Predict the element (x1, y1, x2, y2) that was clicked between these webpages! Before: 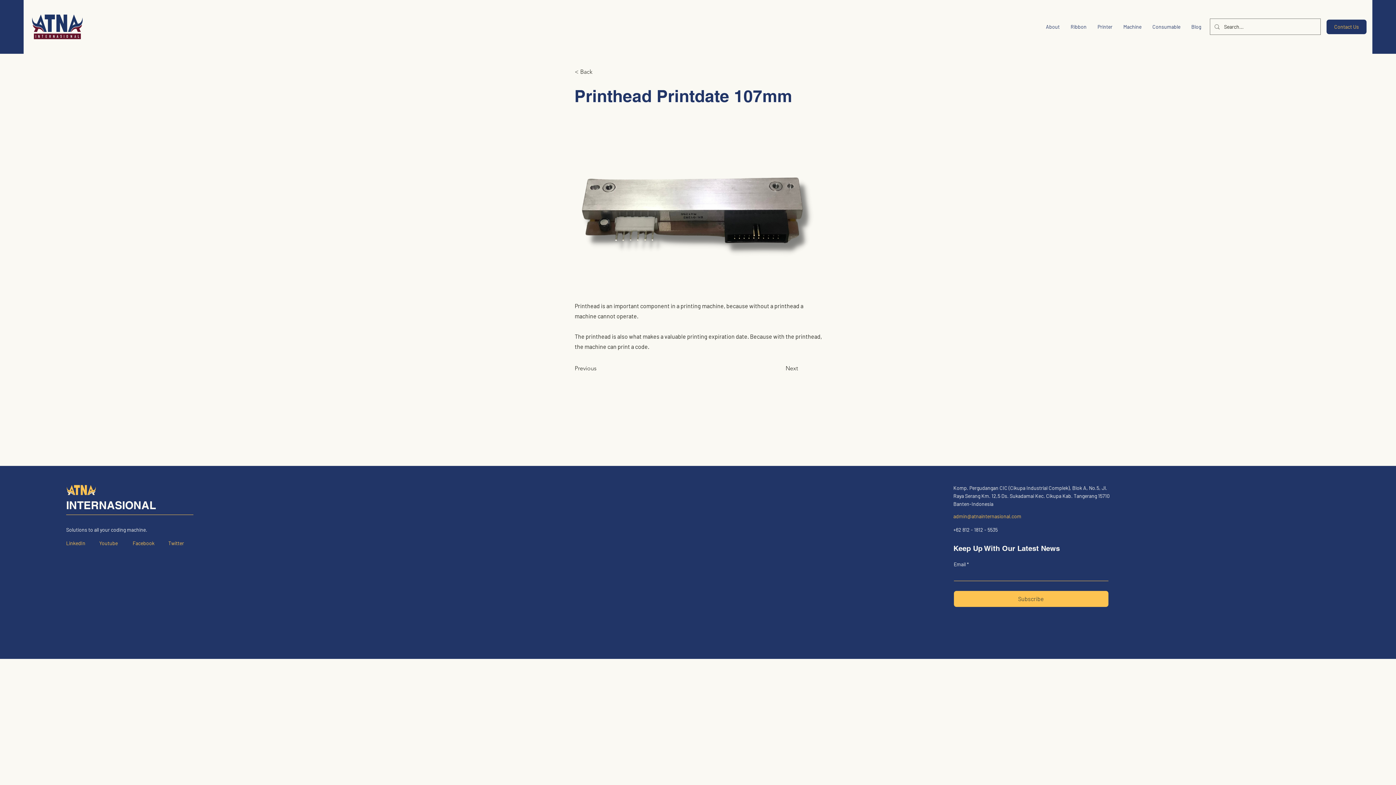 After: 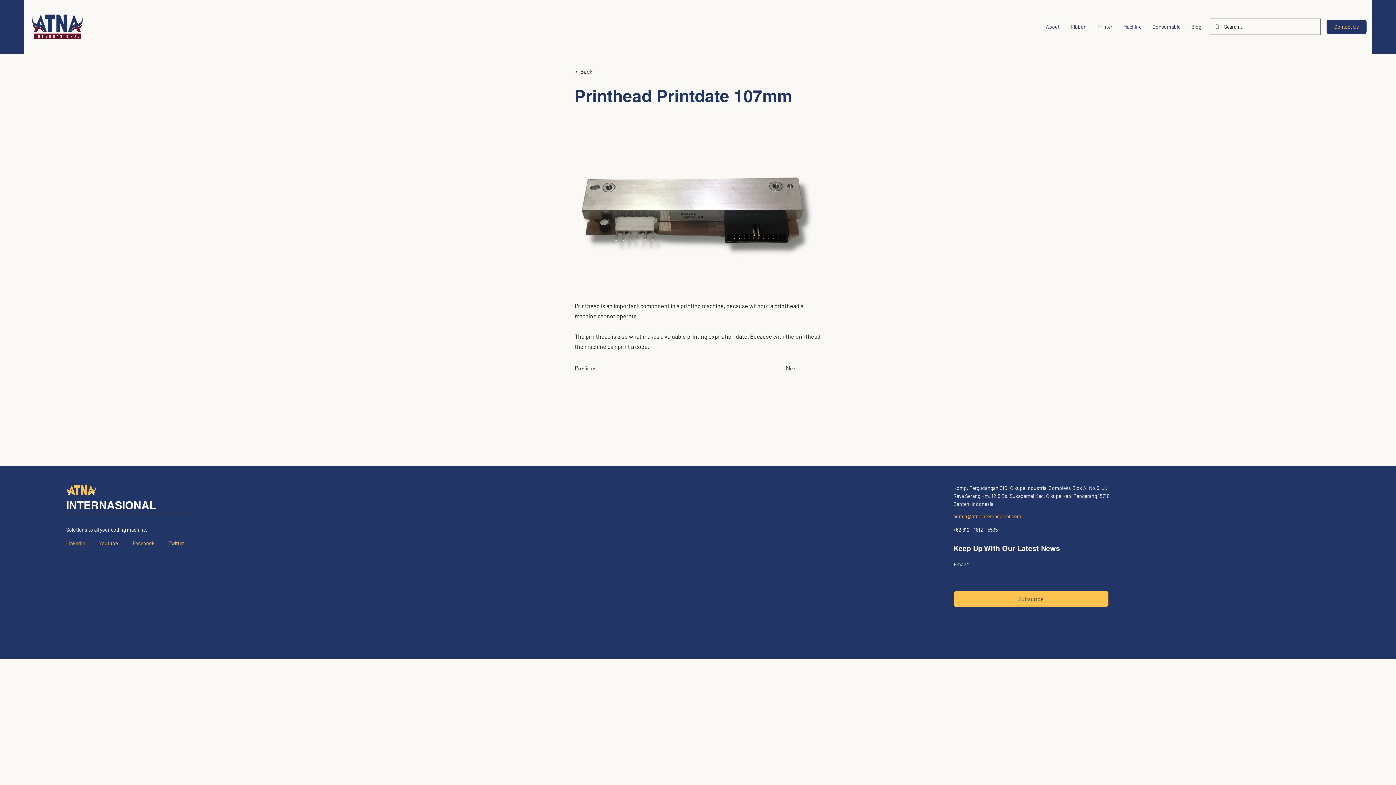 Action: bbox: (168, 540, 184, 546) label: Twitter